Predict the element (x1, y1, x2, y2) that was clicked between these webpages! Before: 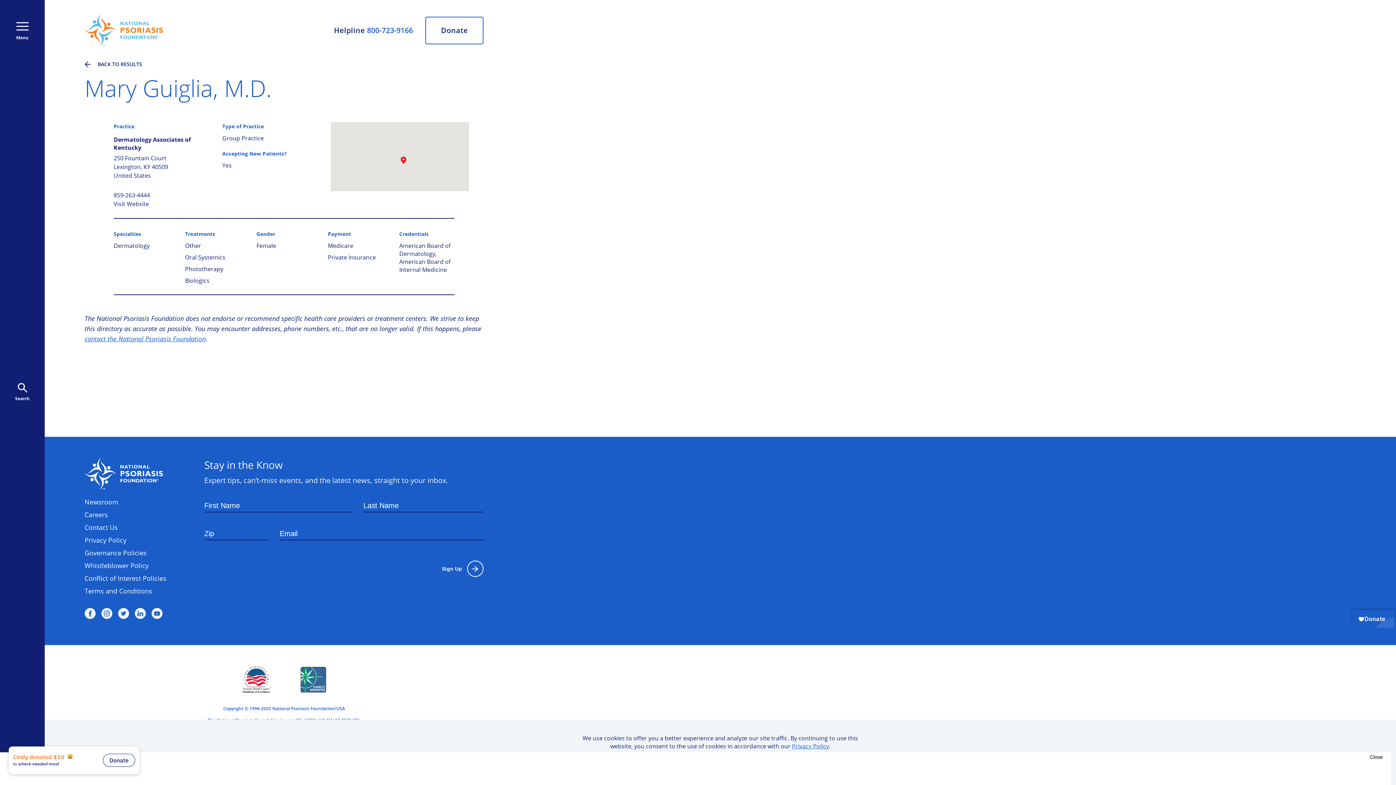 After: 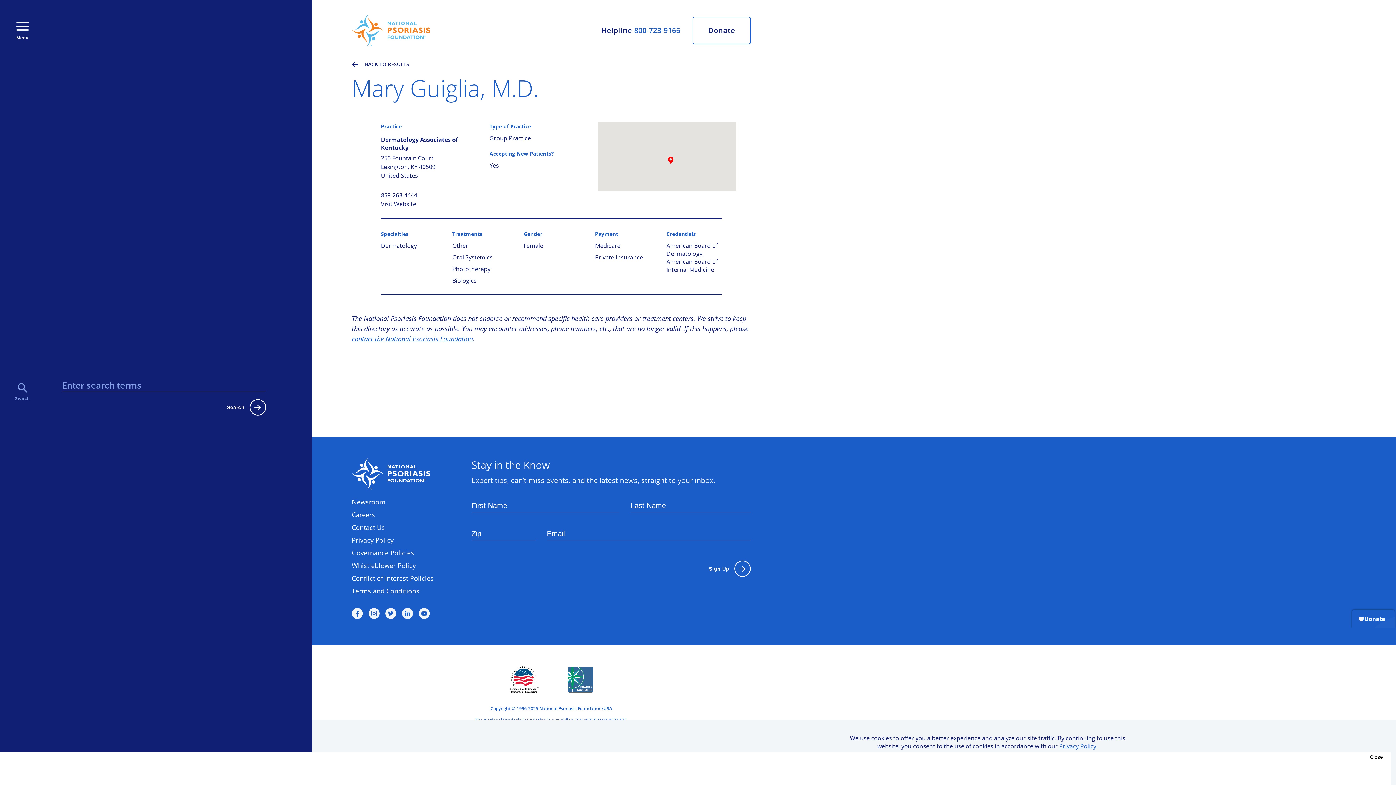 Action: bbox: (15, 383, 29, 401) label: Search